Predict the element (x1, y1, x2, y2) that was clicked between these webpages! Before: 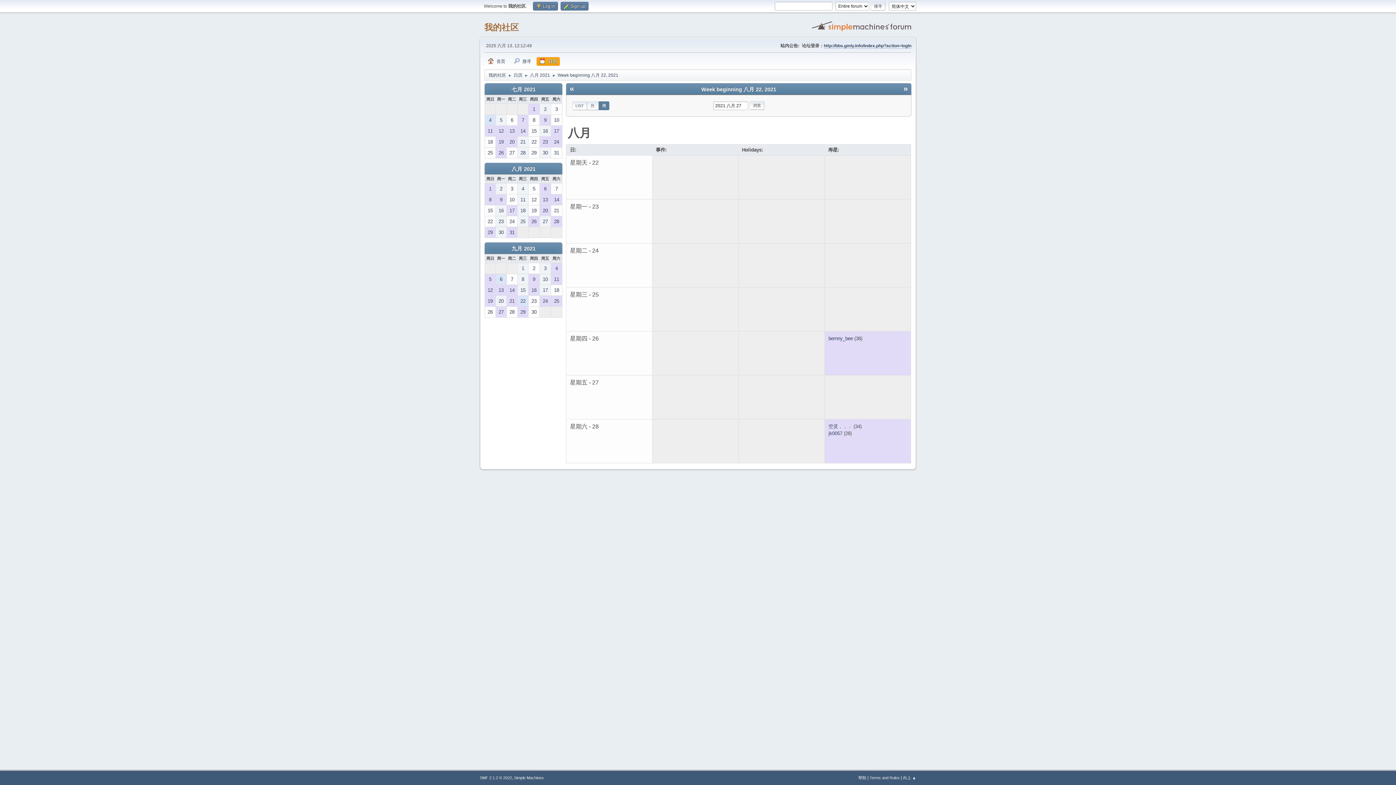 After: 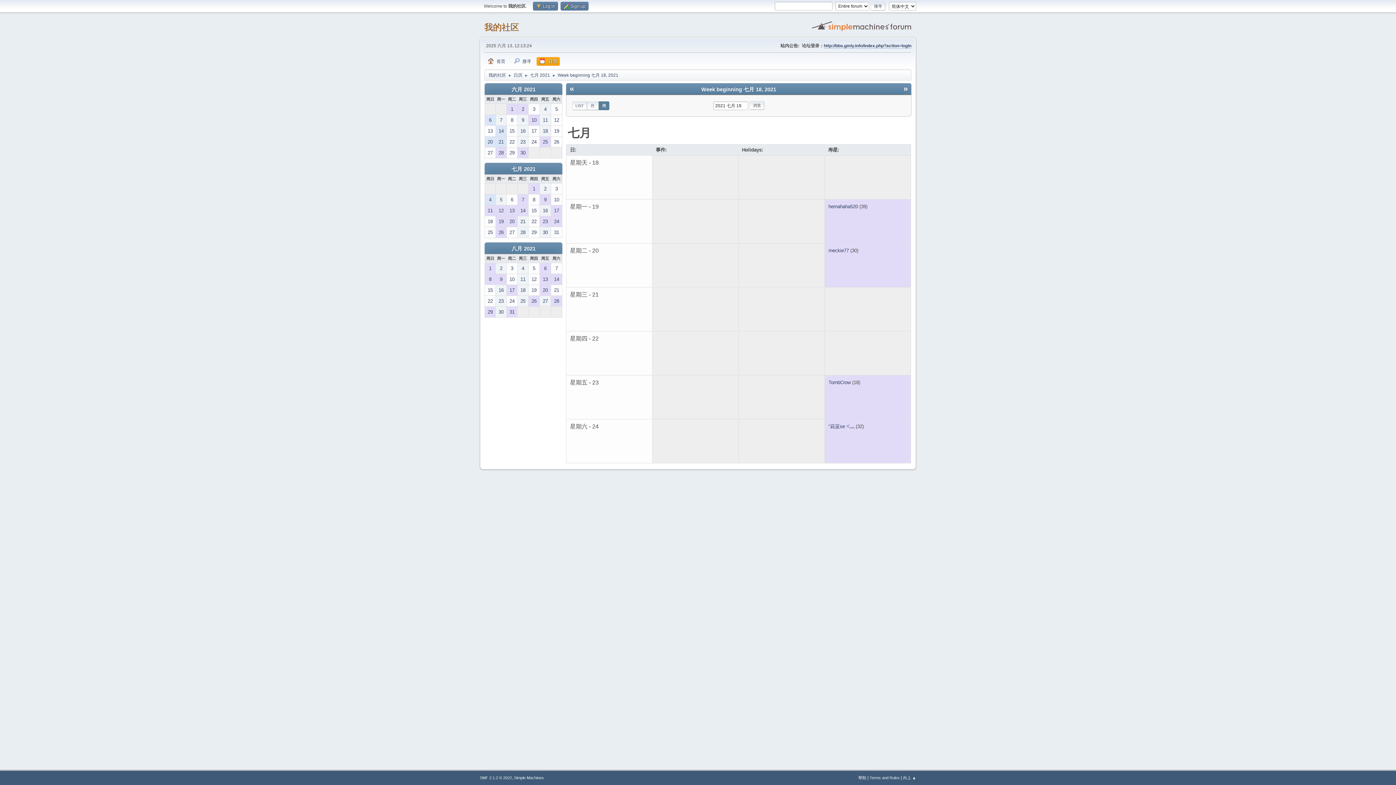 Action: label: 19 bbox: (496, 136, 506, 147)